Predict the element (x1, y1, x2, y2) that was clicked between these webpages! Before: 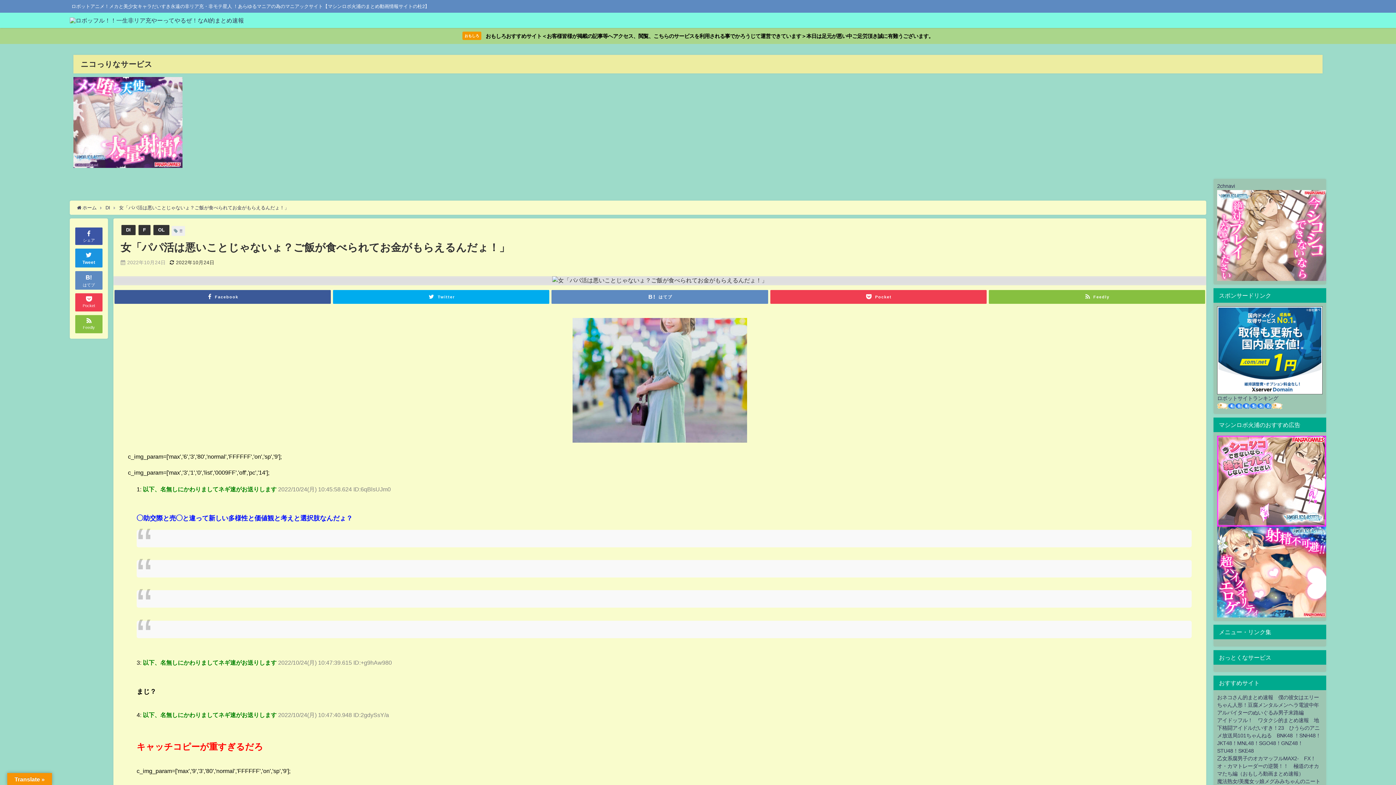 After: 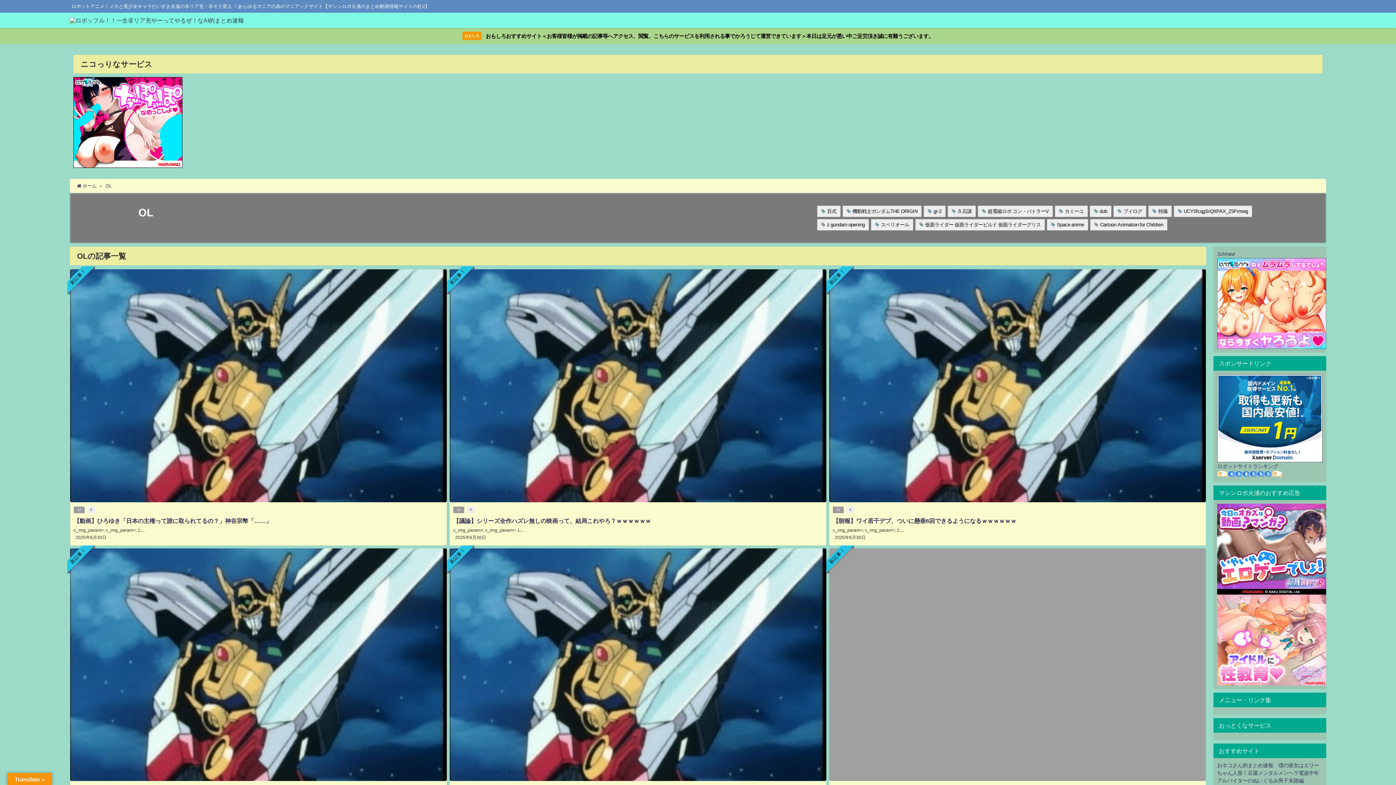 Action: label: OL bbox: (158, 227, 164, 232)